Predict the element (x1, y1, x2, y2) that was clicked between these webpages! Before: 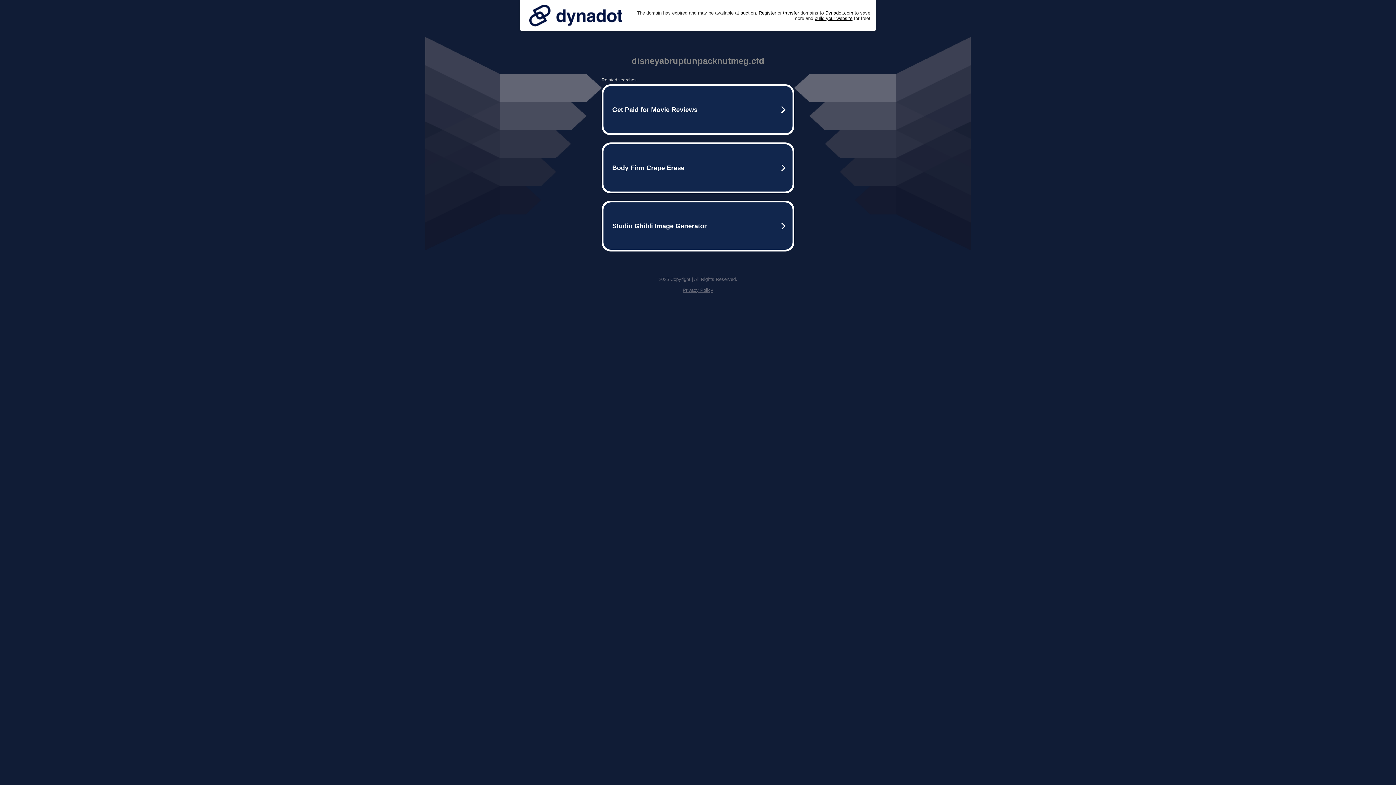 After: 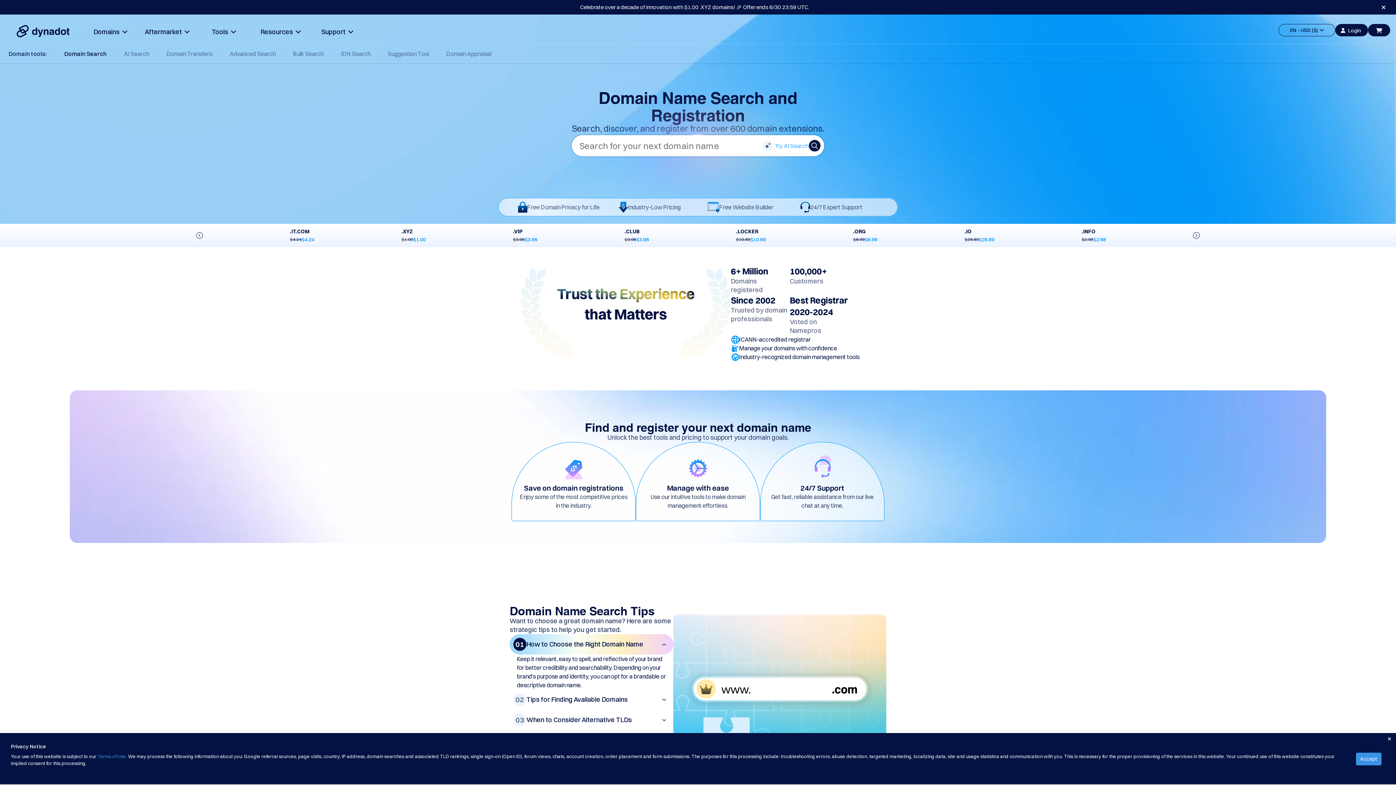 Action: bbox: (758, 10, 776, 15) label: Register